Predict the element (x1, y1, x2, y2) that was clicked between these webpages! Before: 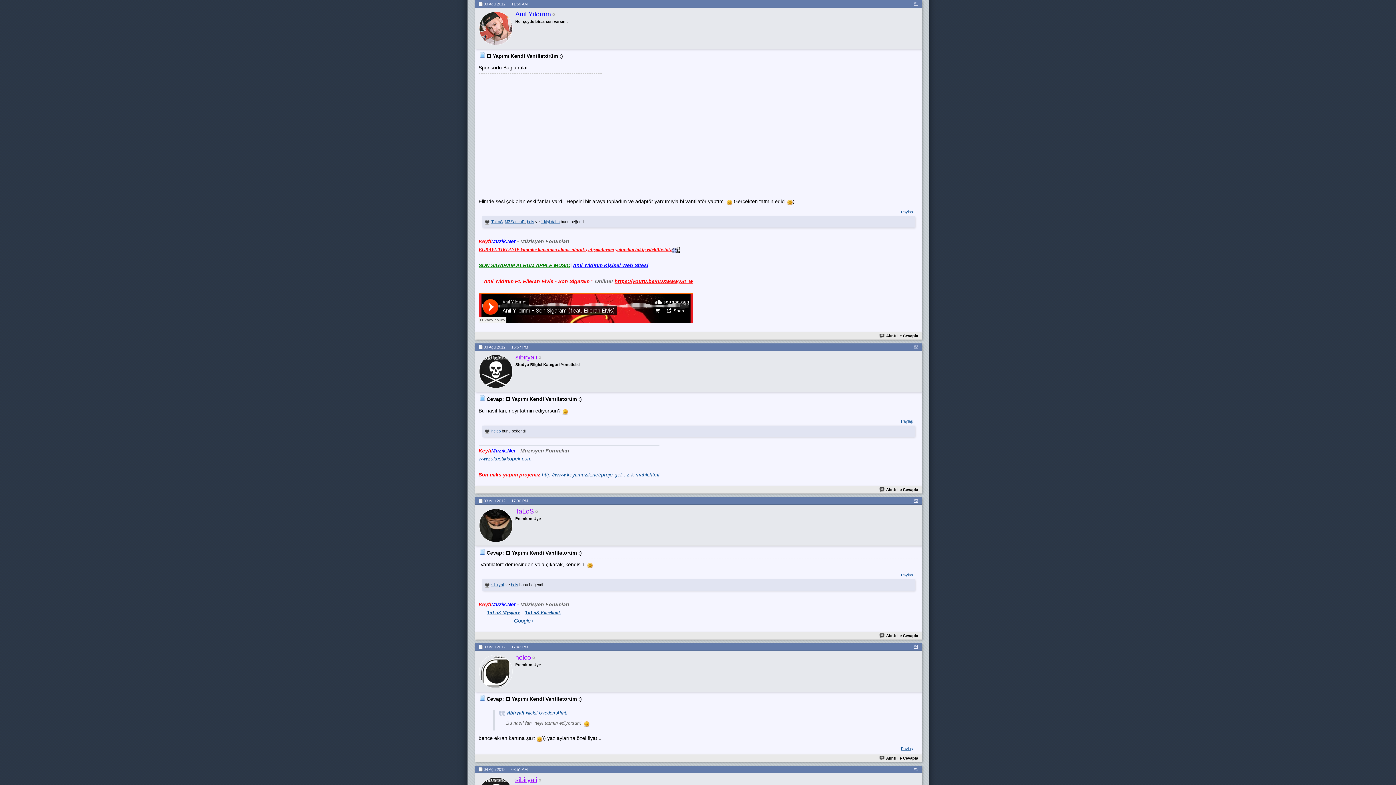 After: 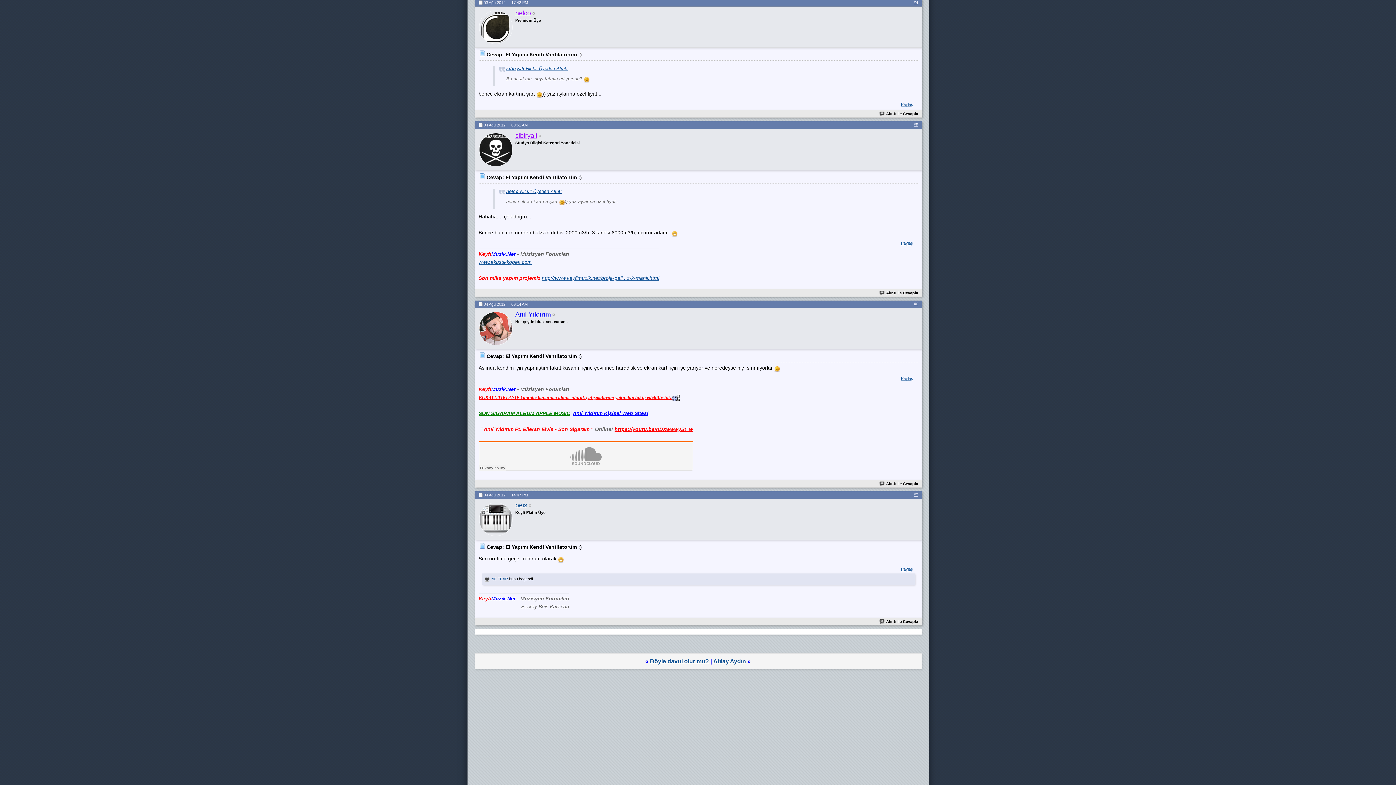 Action: label: #4 bbox: (914, 644, 918, 649)